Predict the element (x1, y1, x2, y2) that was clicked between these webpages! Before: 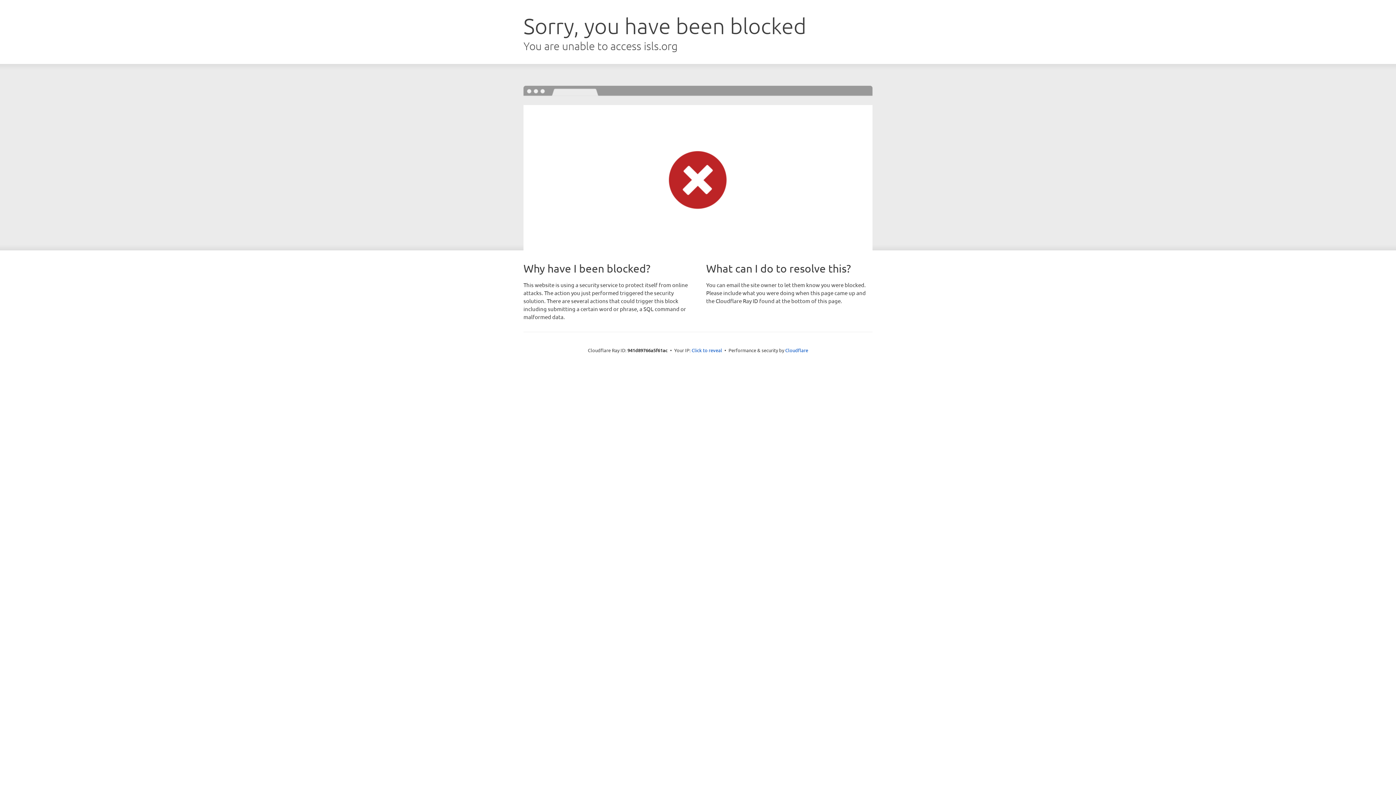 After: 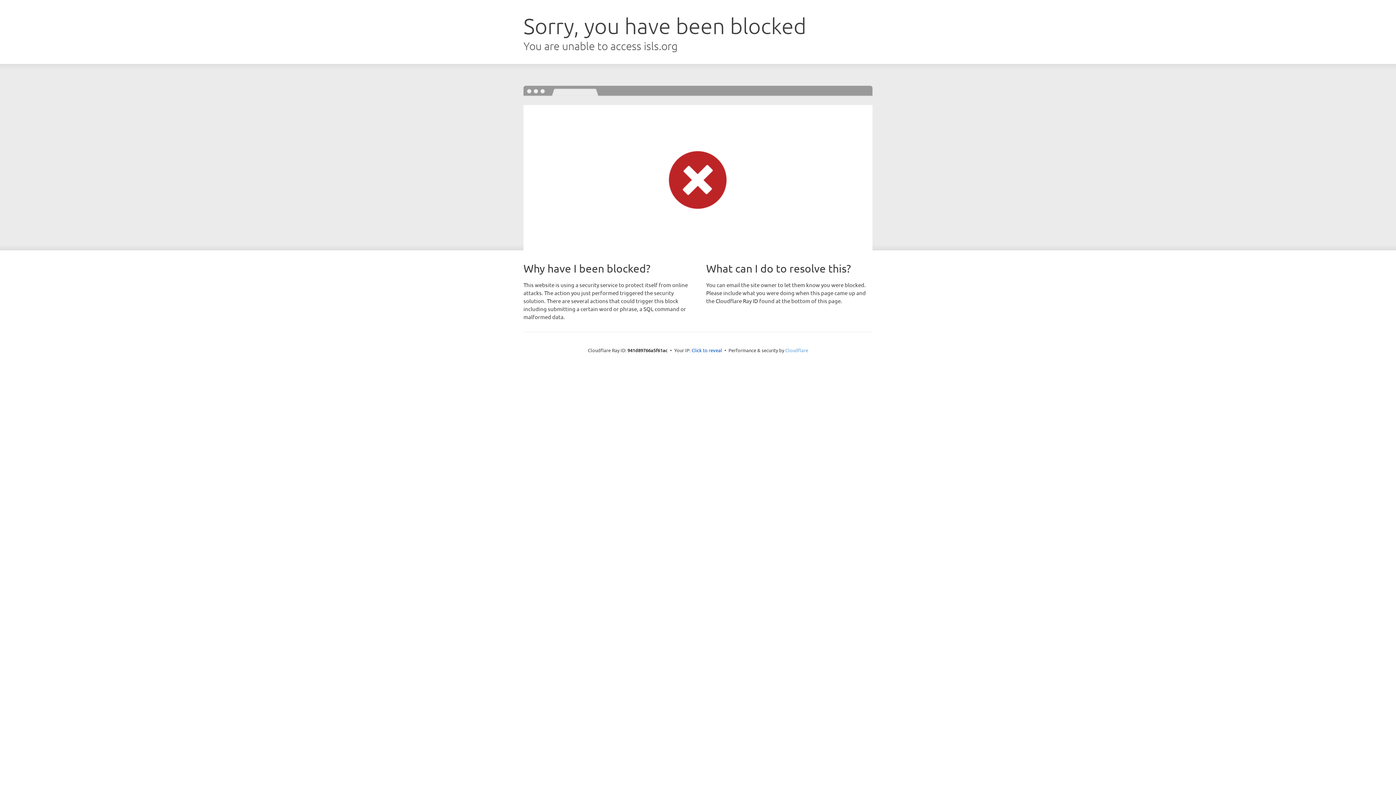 Action: label: Cloudflare bbox: (785, 347, 808, 353)